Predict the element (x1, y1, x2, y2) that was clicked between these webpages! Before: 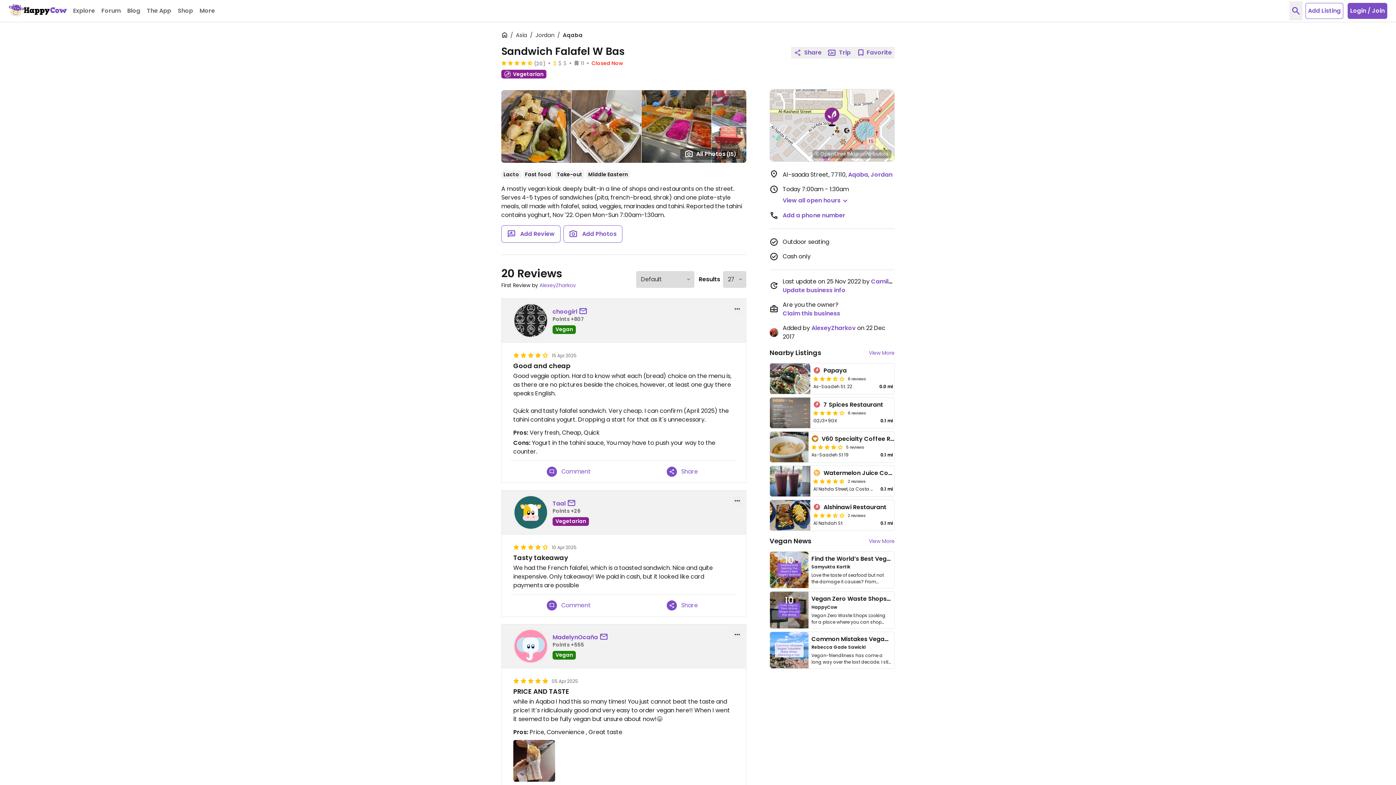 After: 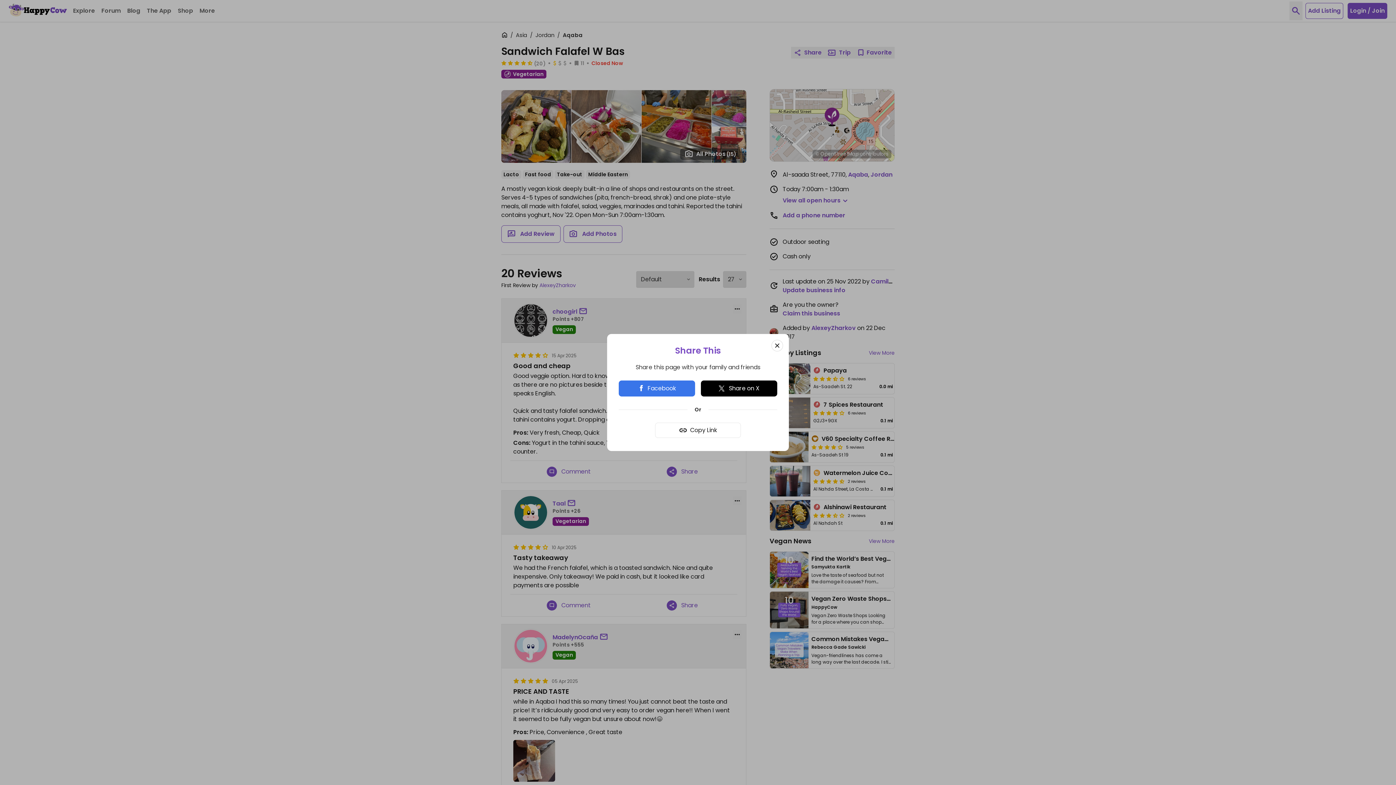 Action: bbox: (666, 466, 698, 477) label: Share